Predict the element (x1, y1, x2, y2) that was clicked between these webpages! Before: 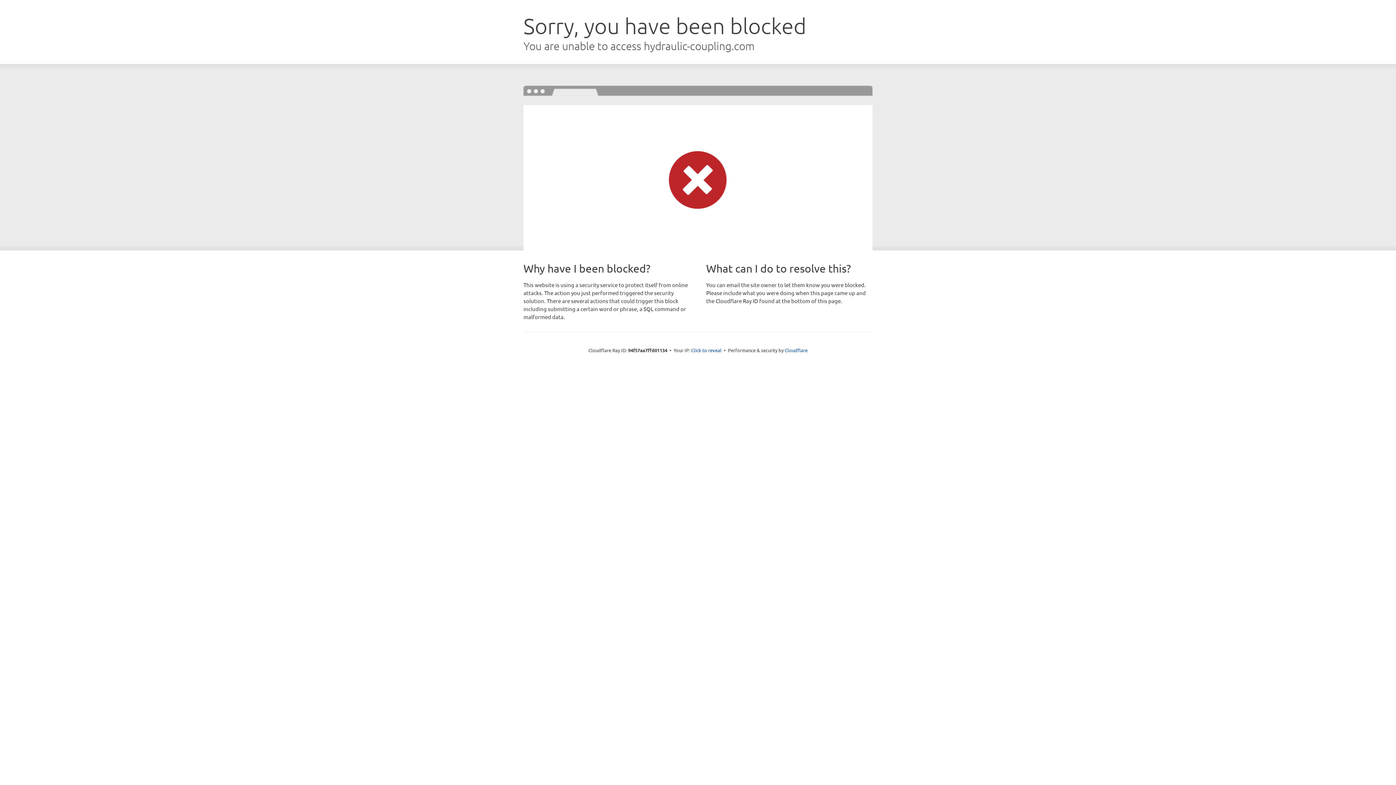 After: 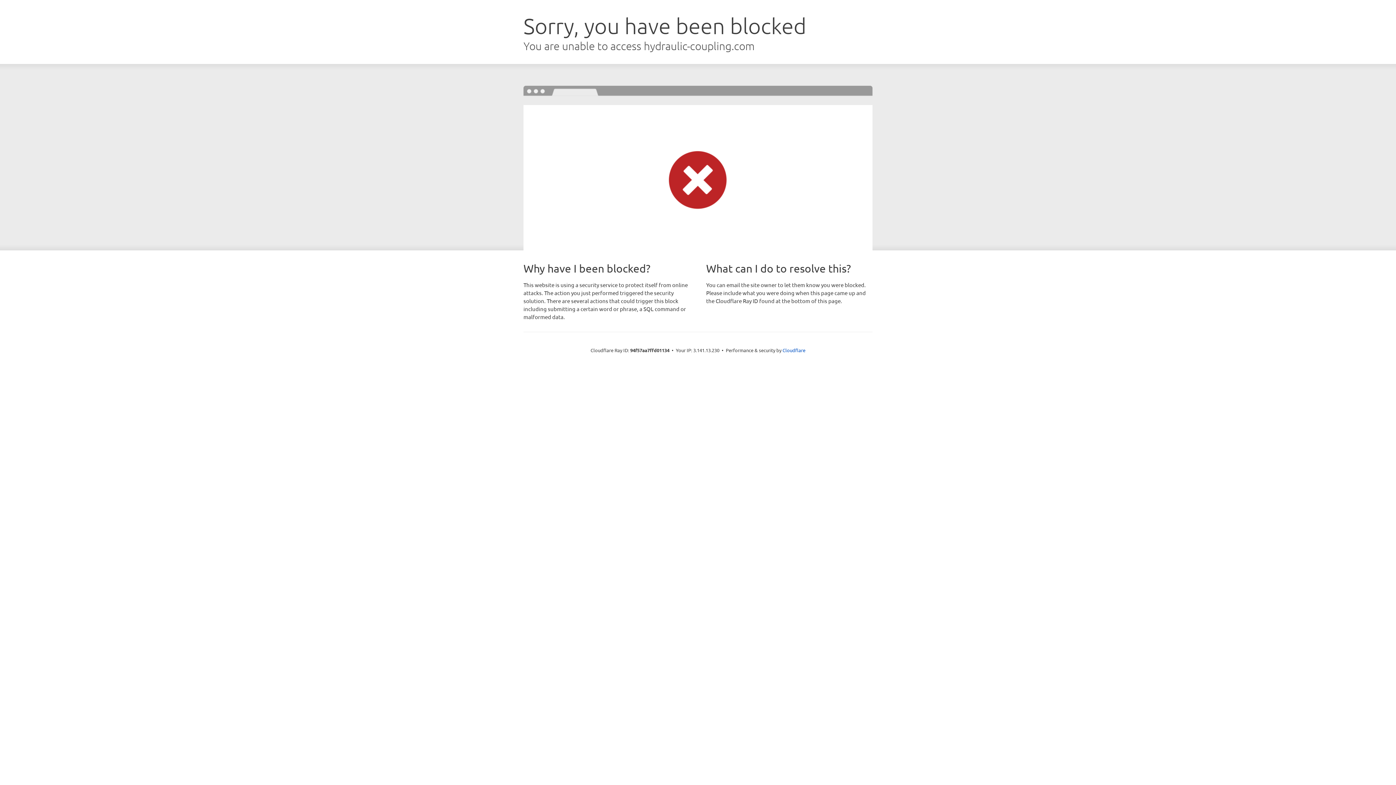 Action: label: Click to reveal bbox: (691, 346, 721, 353)